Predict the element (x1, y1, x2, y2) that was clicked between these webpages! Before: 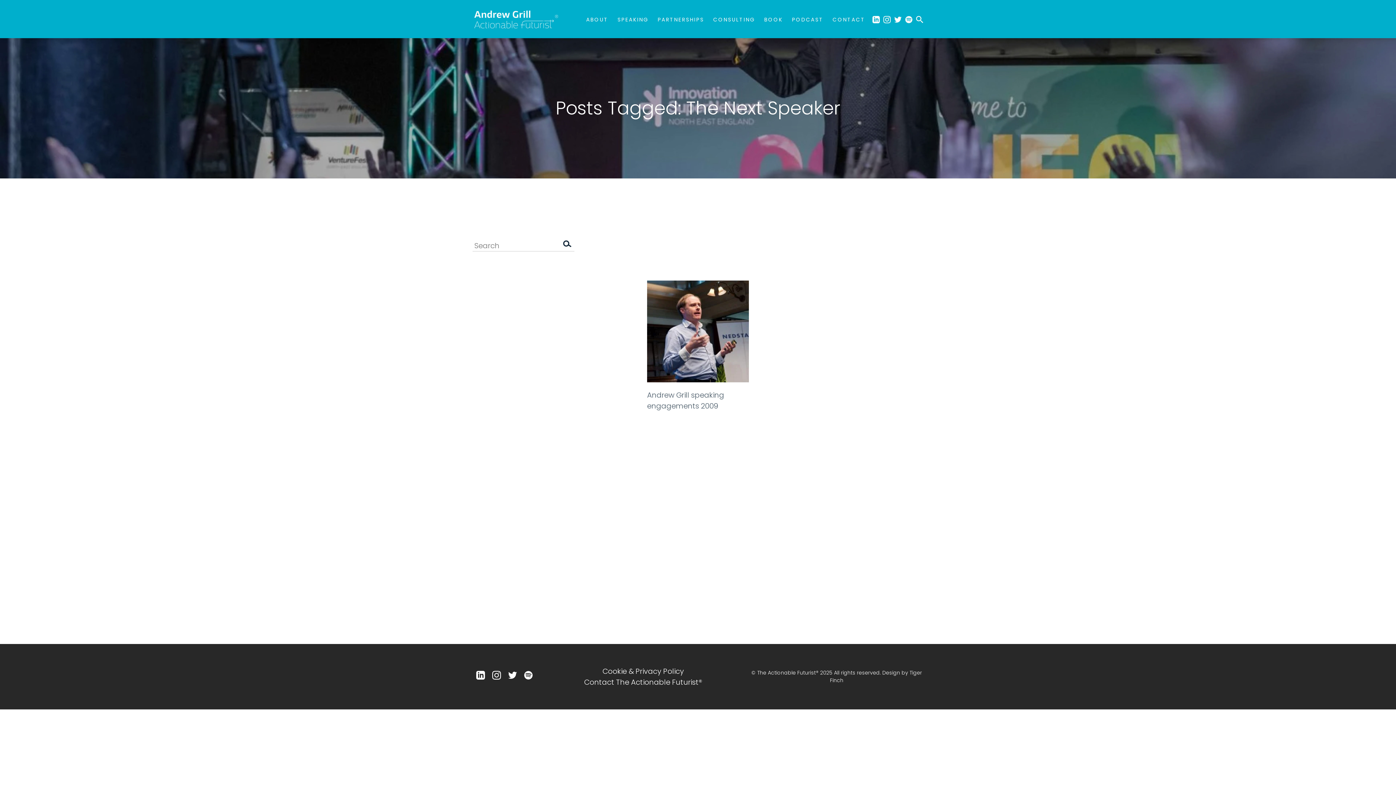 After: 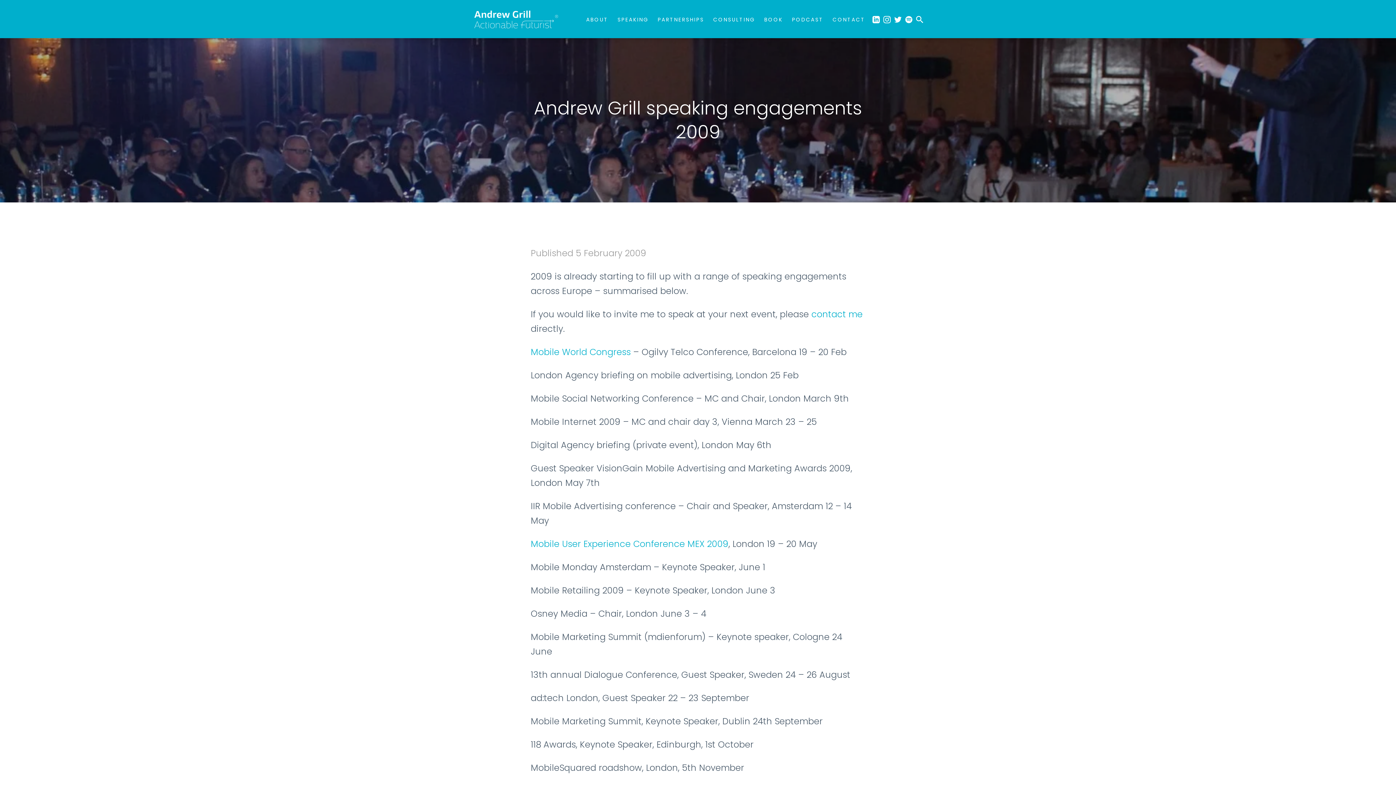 Action: label: Andrew Grill speaking engagements 2009 bbox: (647, 280, 749, 411)